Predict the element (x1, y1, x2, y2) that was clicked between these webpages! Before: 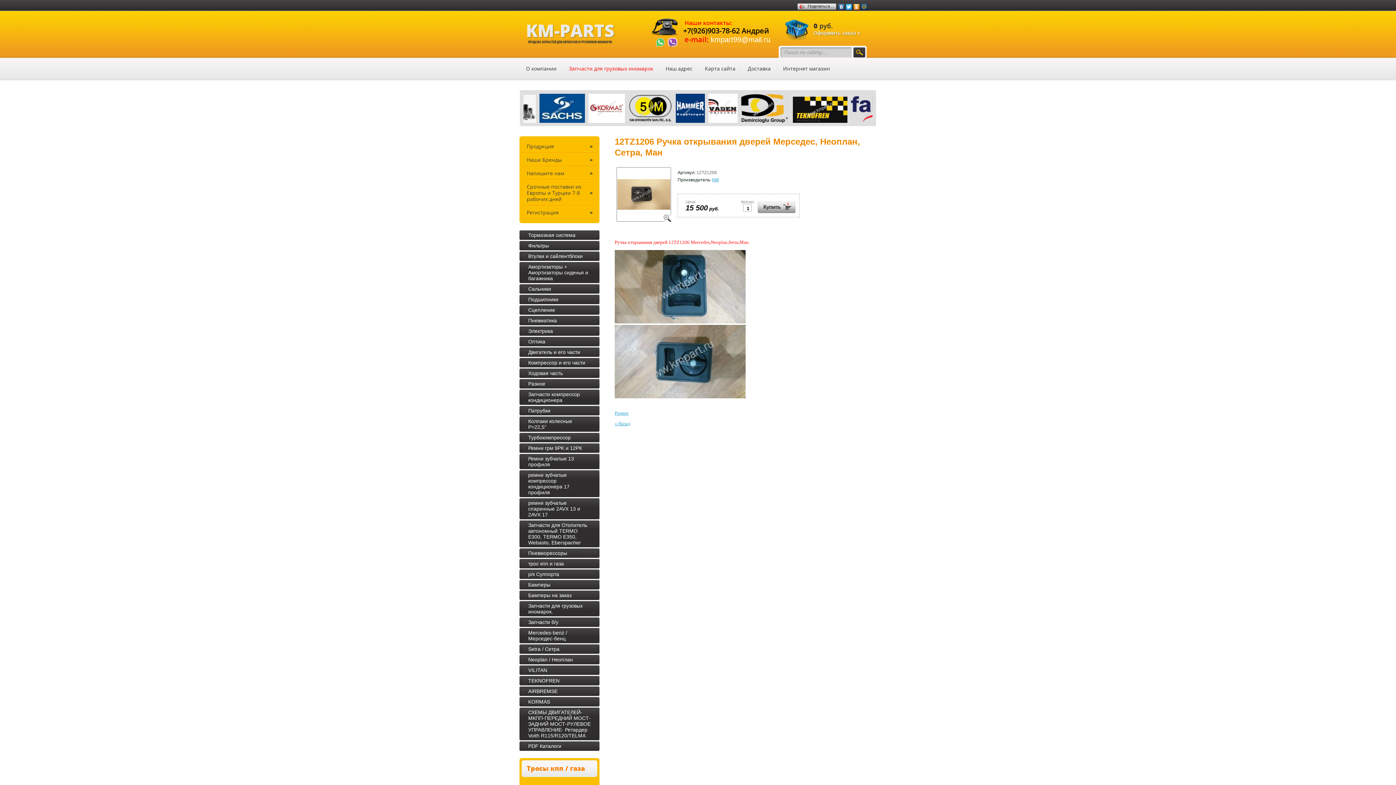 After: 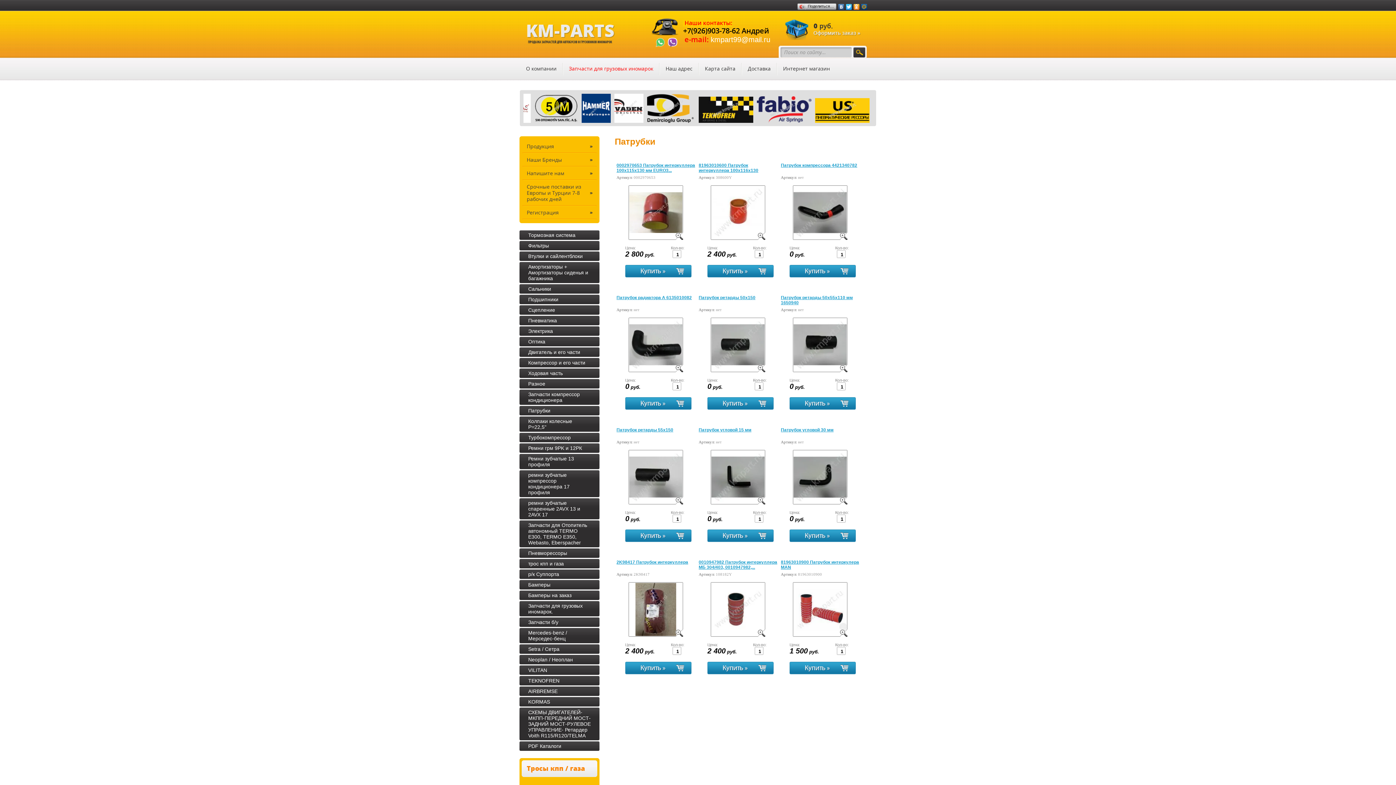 Action: label: Патрубки bbox: (519, 406, 599, 415)